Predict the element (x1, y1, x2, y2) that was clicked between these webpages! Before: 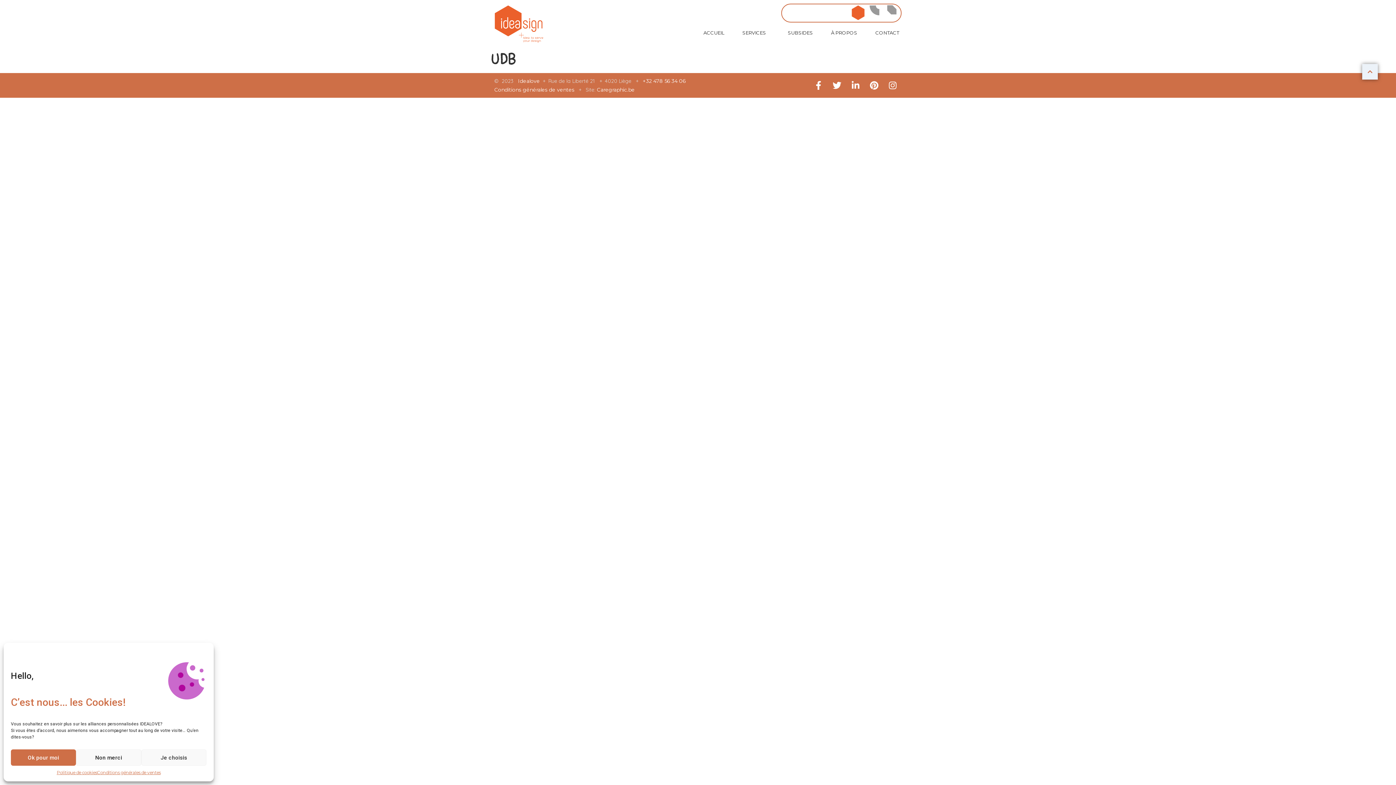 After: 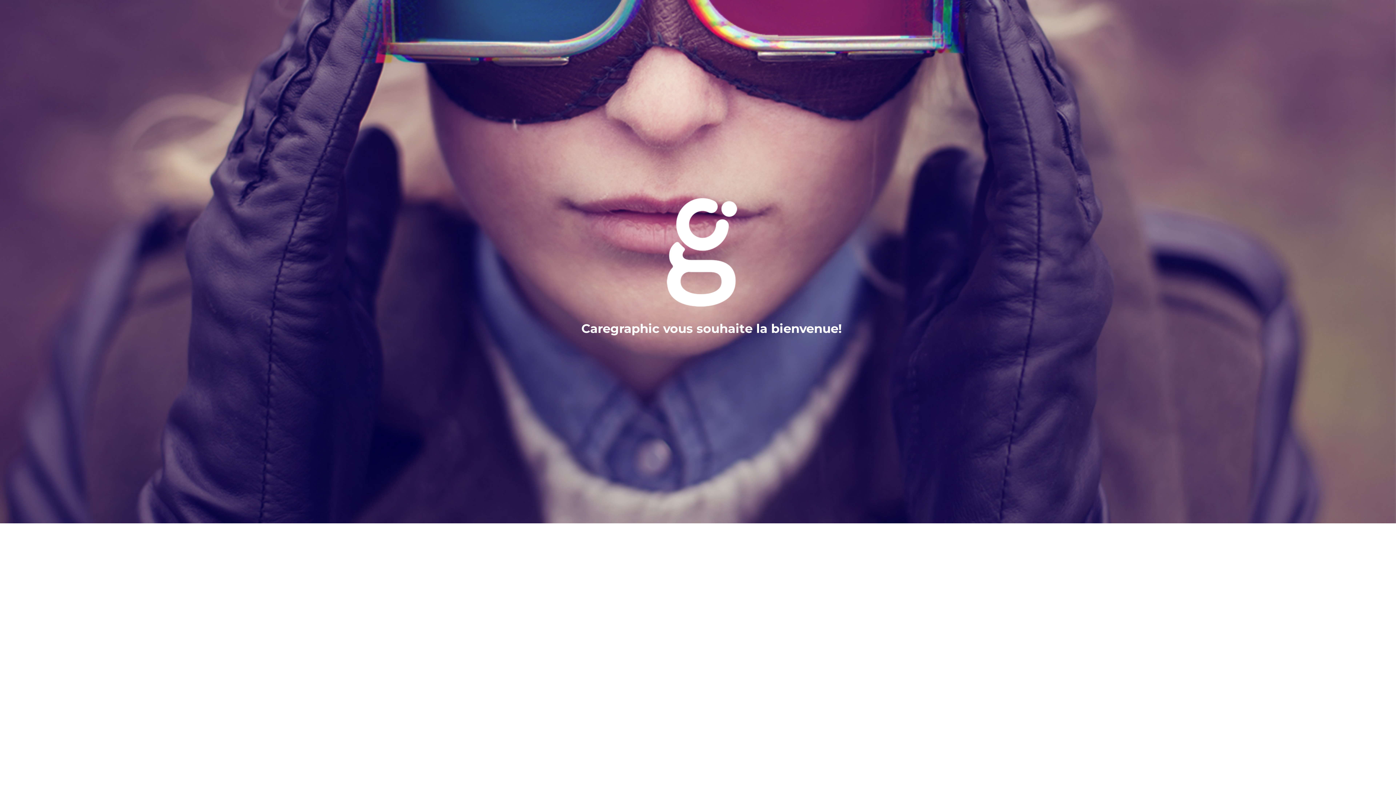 Action: bbox: (597, 86, 634, 93) label: Caregraphic.be